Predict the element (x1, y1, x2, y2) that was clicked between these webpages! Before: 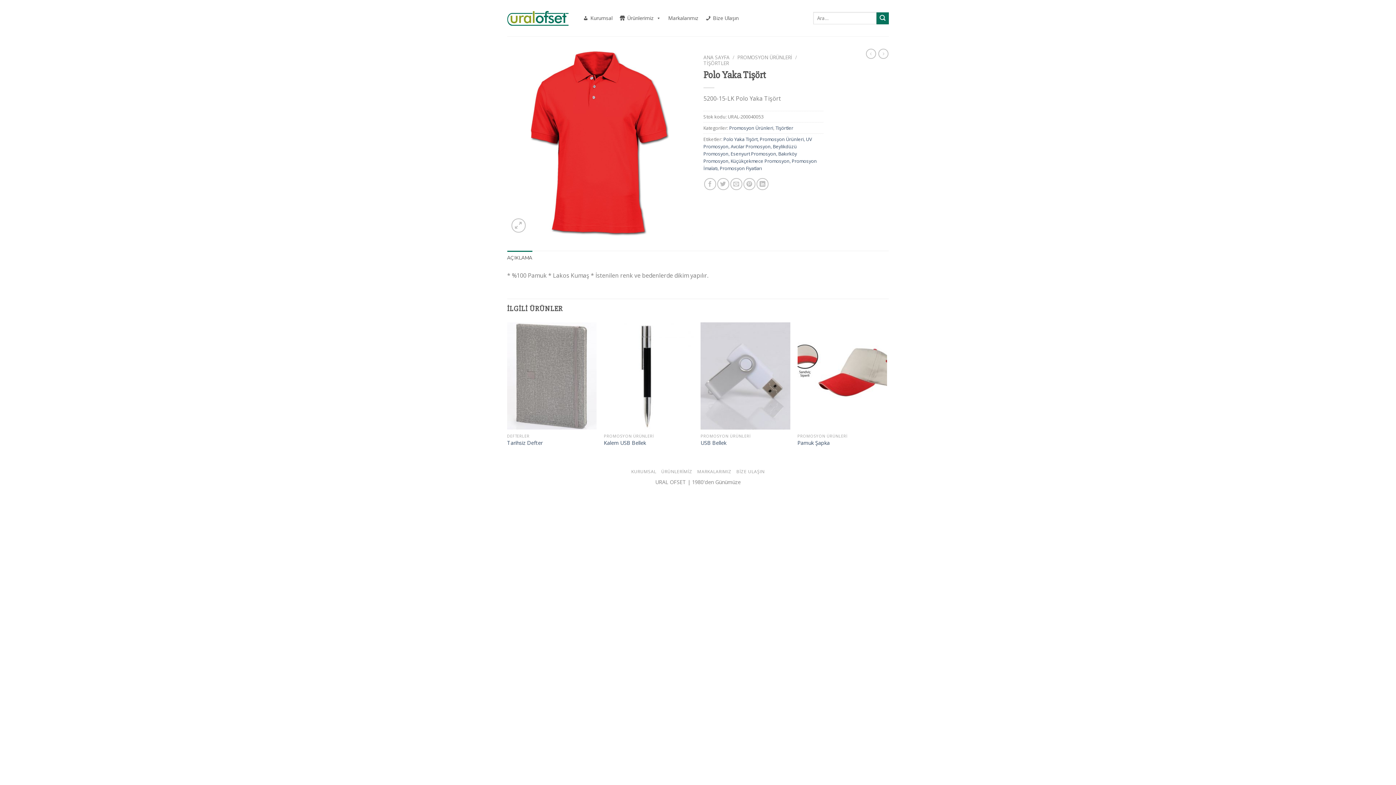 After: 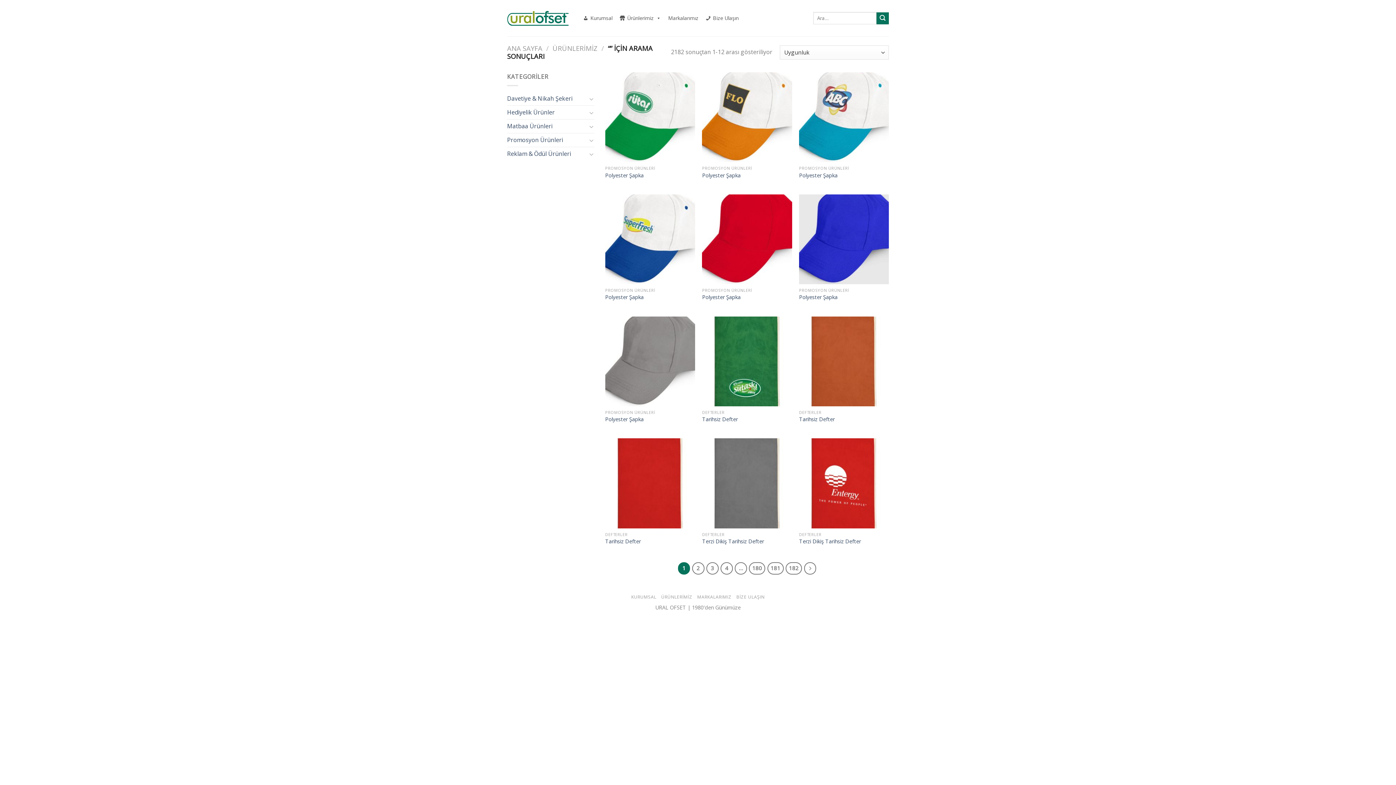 Action: bbox: (876, 12, 889, 24)